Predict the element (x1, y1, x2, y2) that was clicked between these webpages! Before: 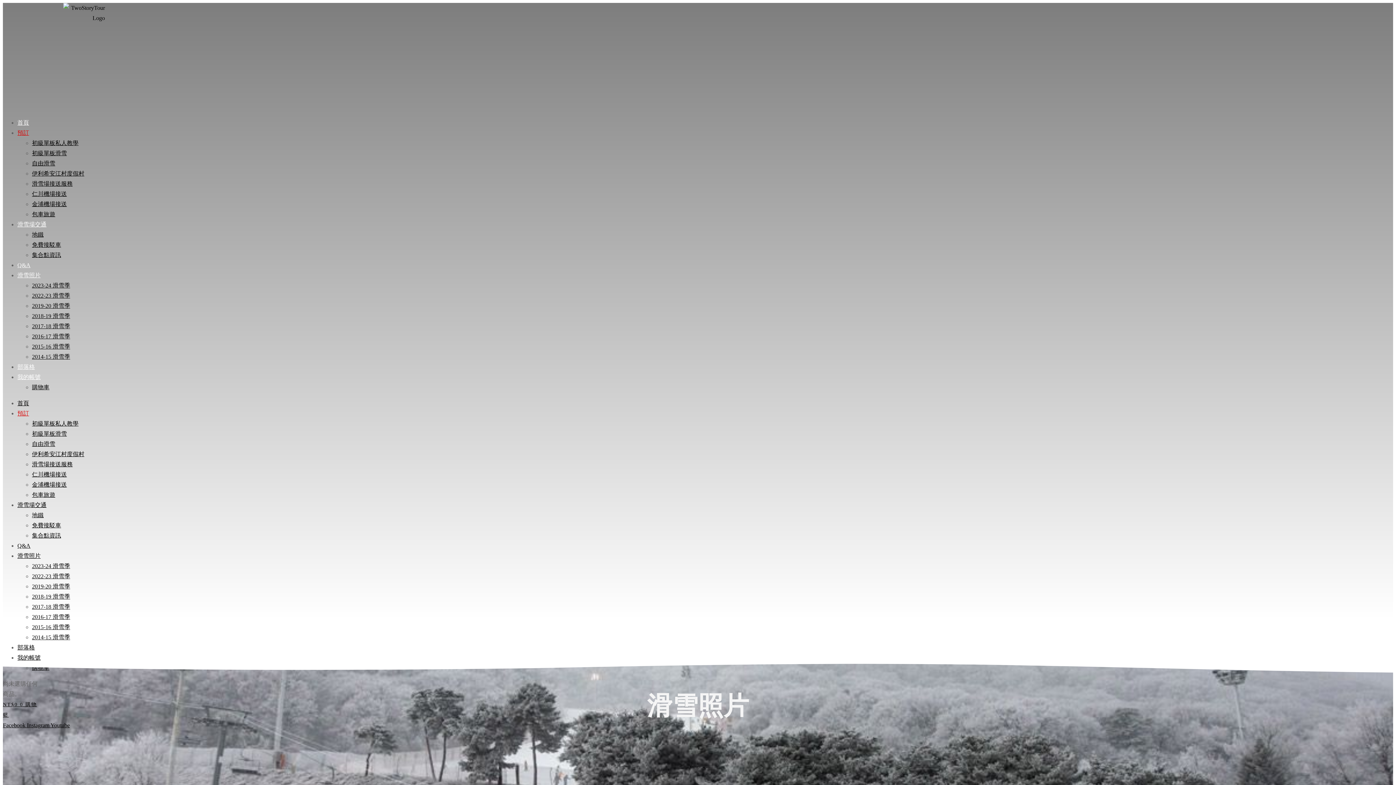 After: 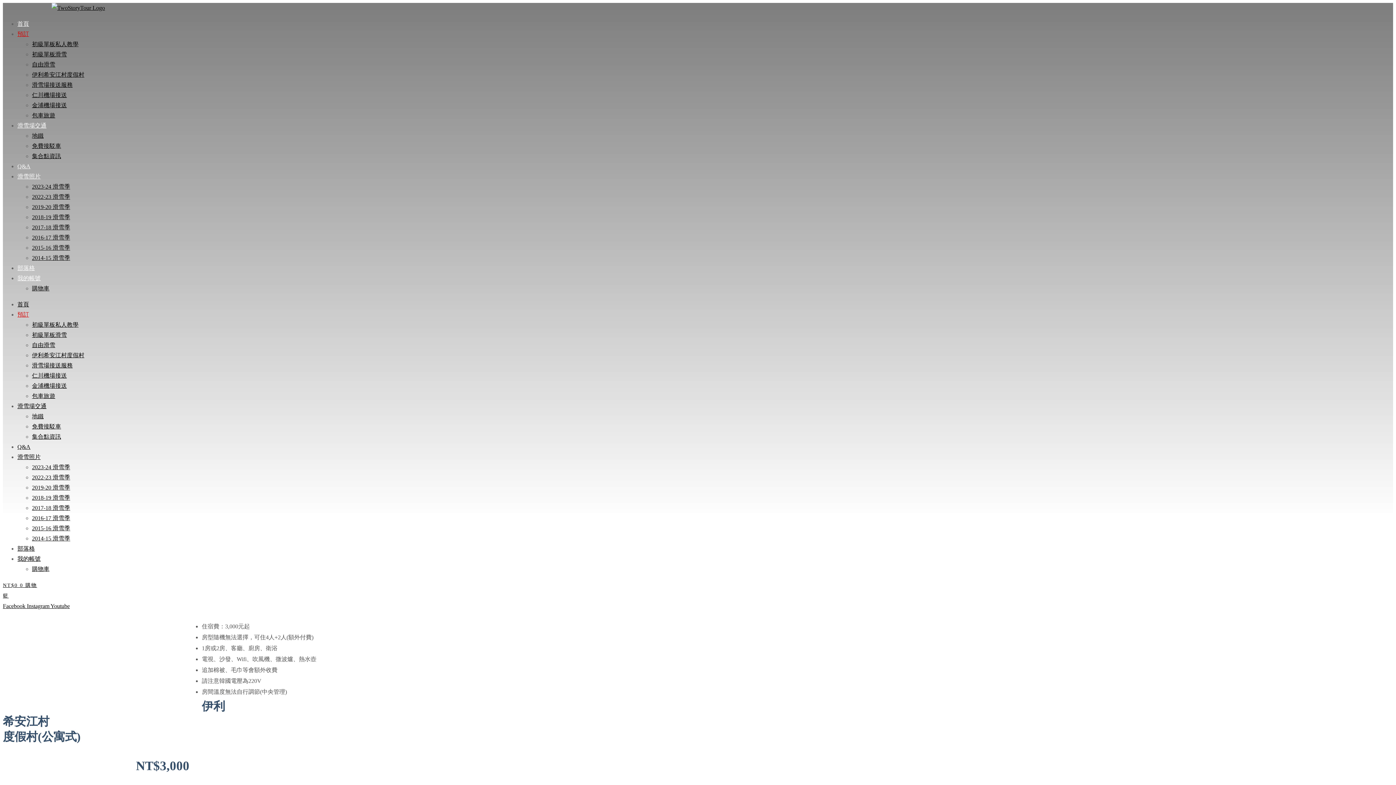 Action: label: 伊利希安江村度假村 bbox: (32, 170, 84, 176)